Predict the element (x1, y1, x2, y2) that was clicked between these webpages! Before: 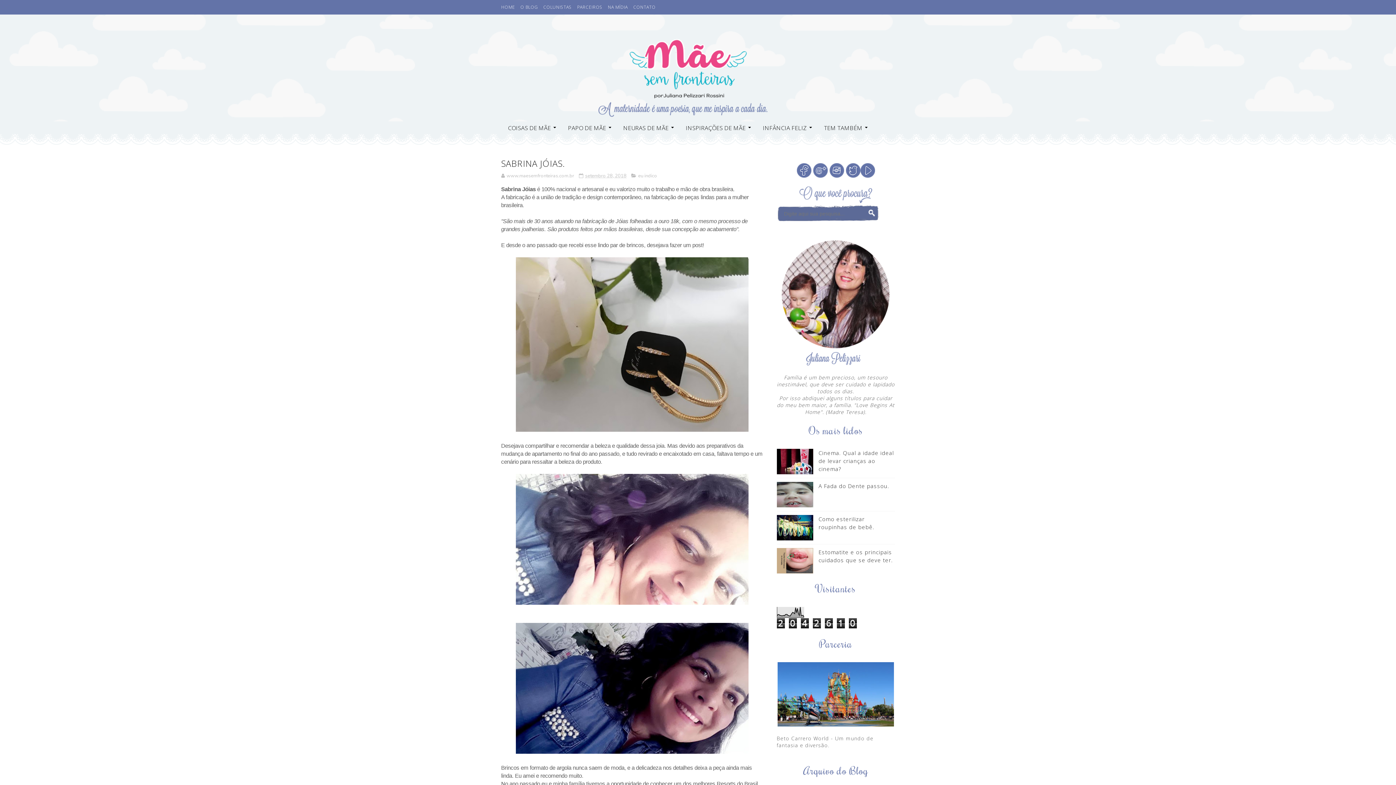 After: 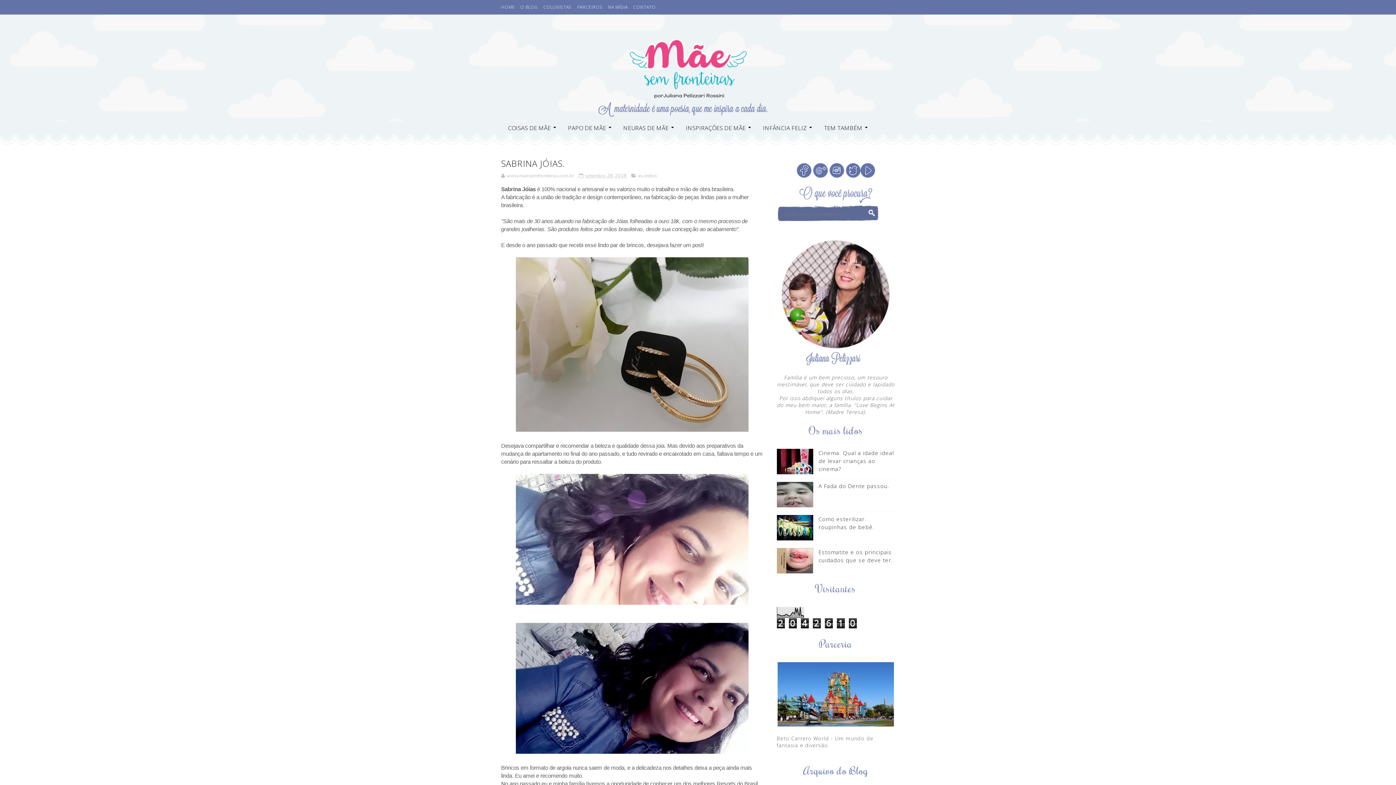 Action: bbox: (846, 172, 860, 179)